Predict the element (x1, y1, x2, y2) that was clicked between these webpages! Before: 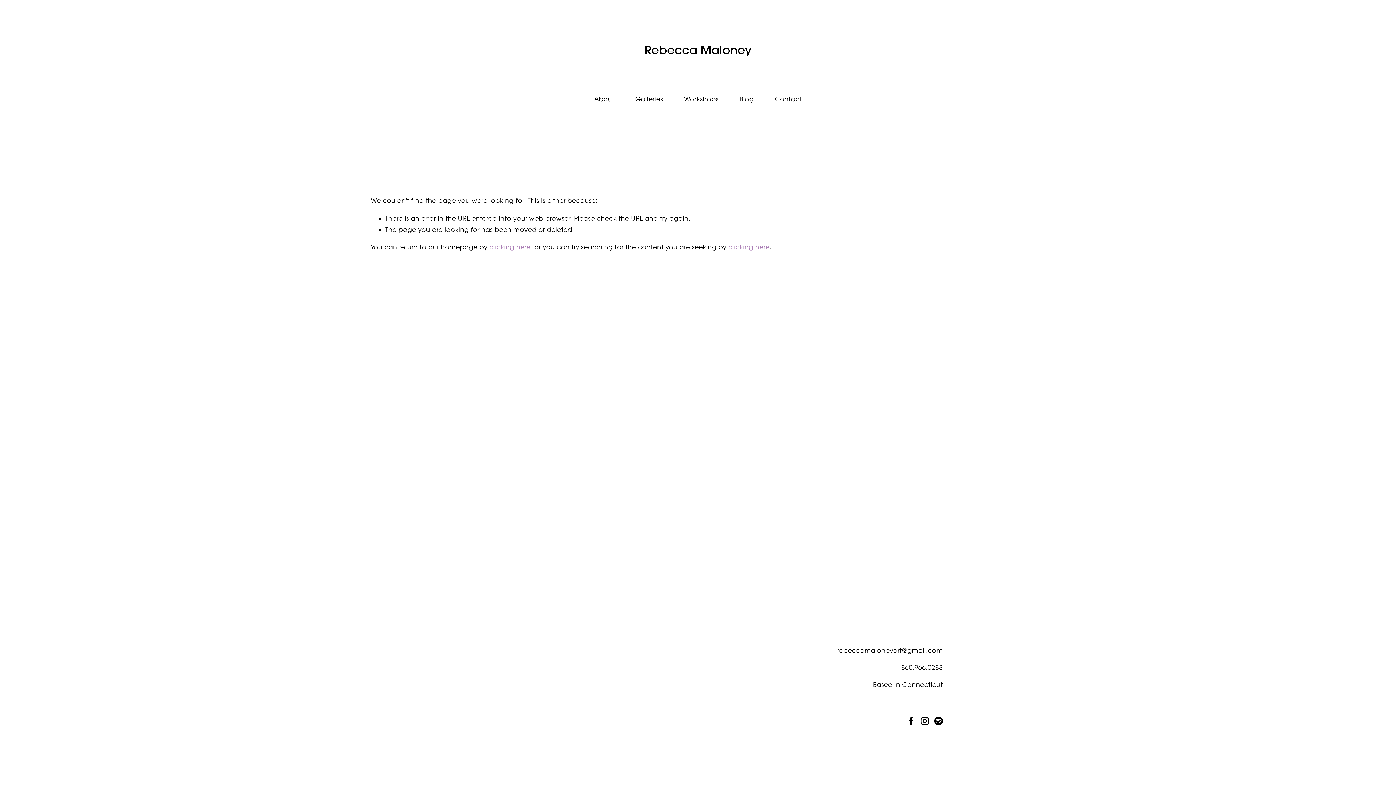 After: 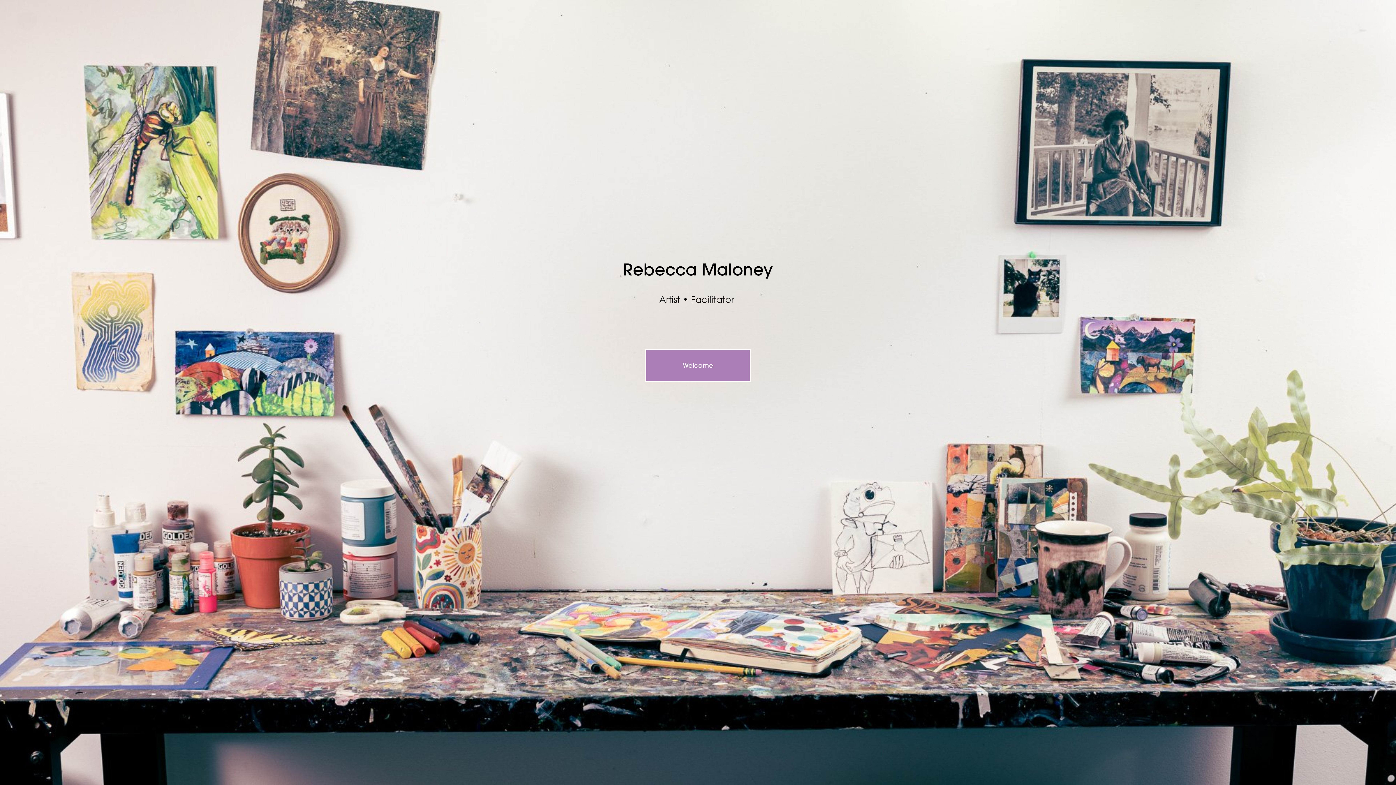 Action: label: Rebecca Maloney bbox: (644, 42, 751, 57)